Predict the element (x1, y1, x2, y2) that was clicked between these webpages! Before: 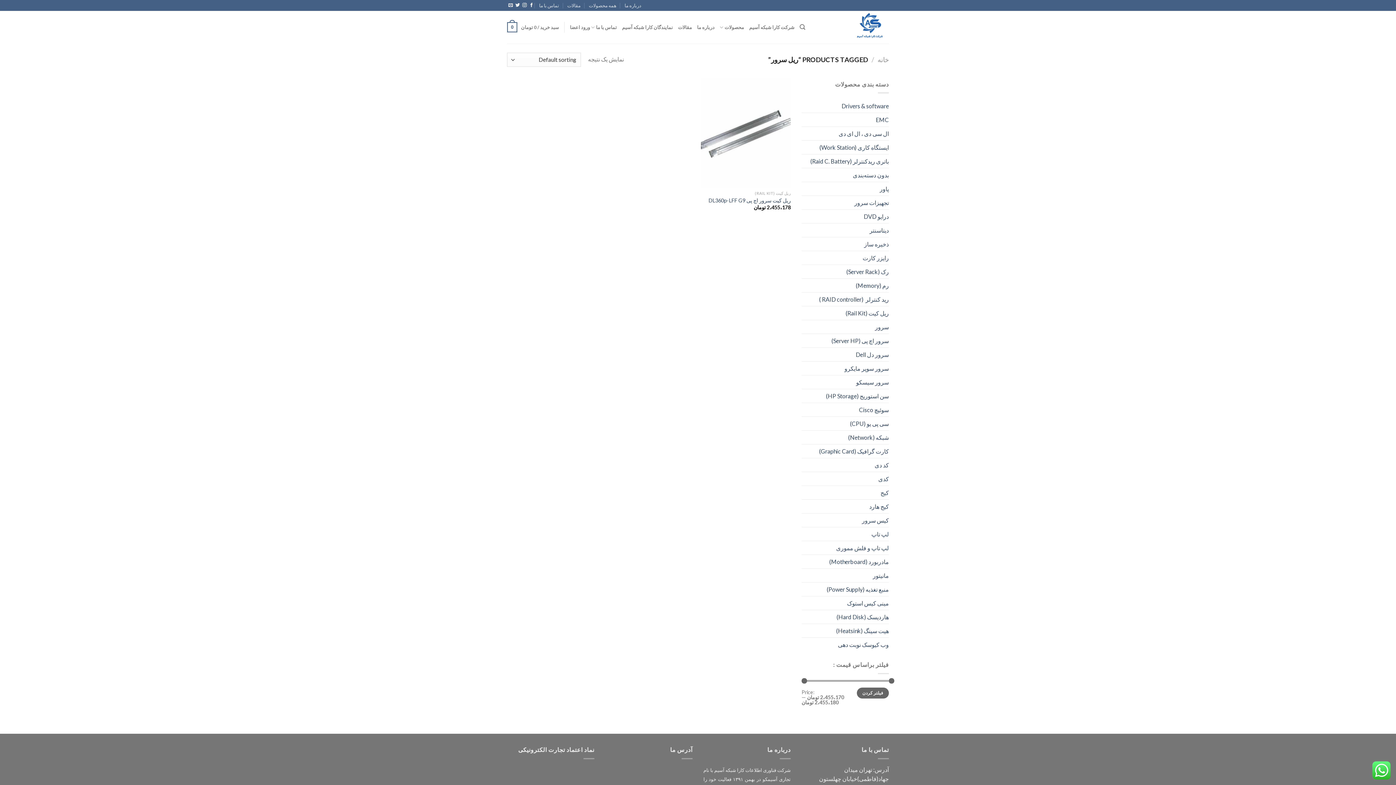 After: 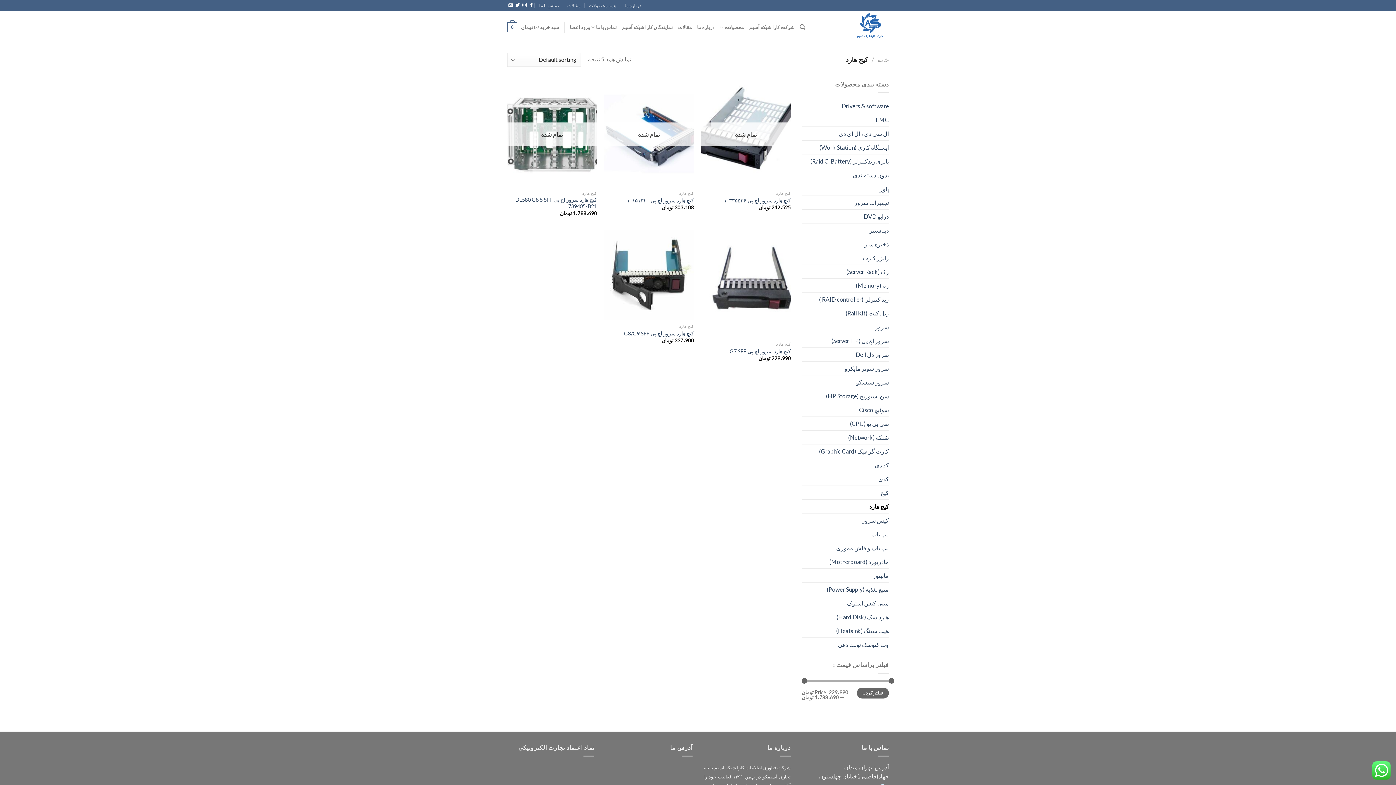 Action: label: کیج هارد bbox: (801, 500, 889, 513)